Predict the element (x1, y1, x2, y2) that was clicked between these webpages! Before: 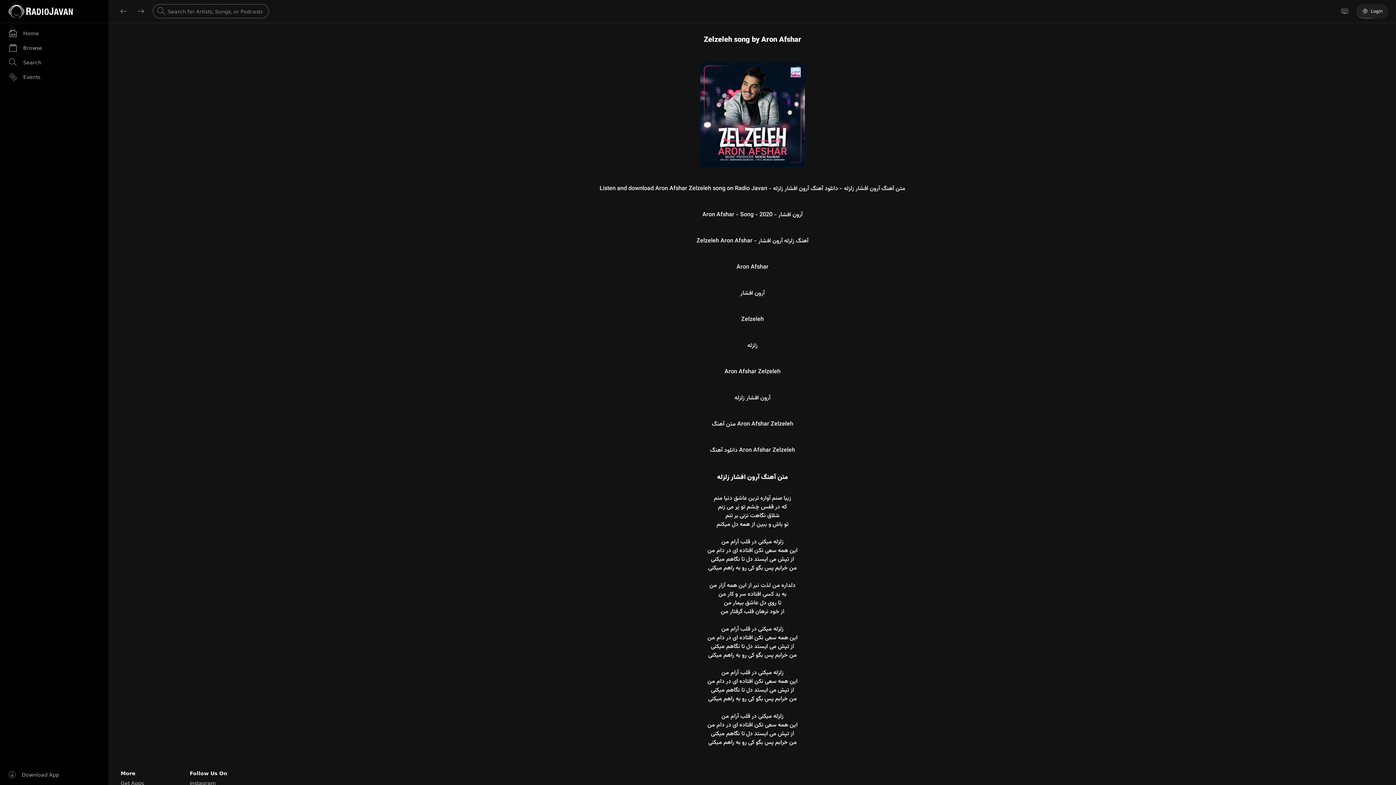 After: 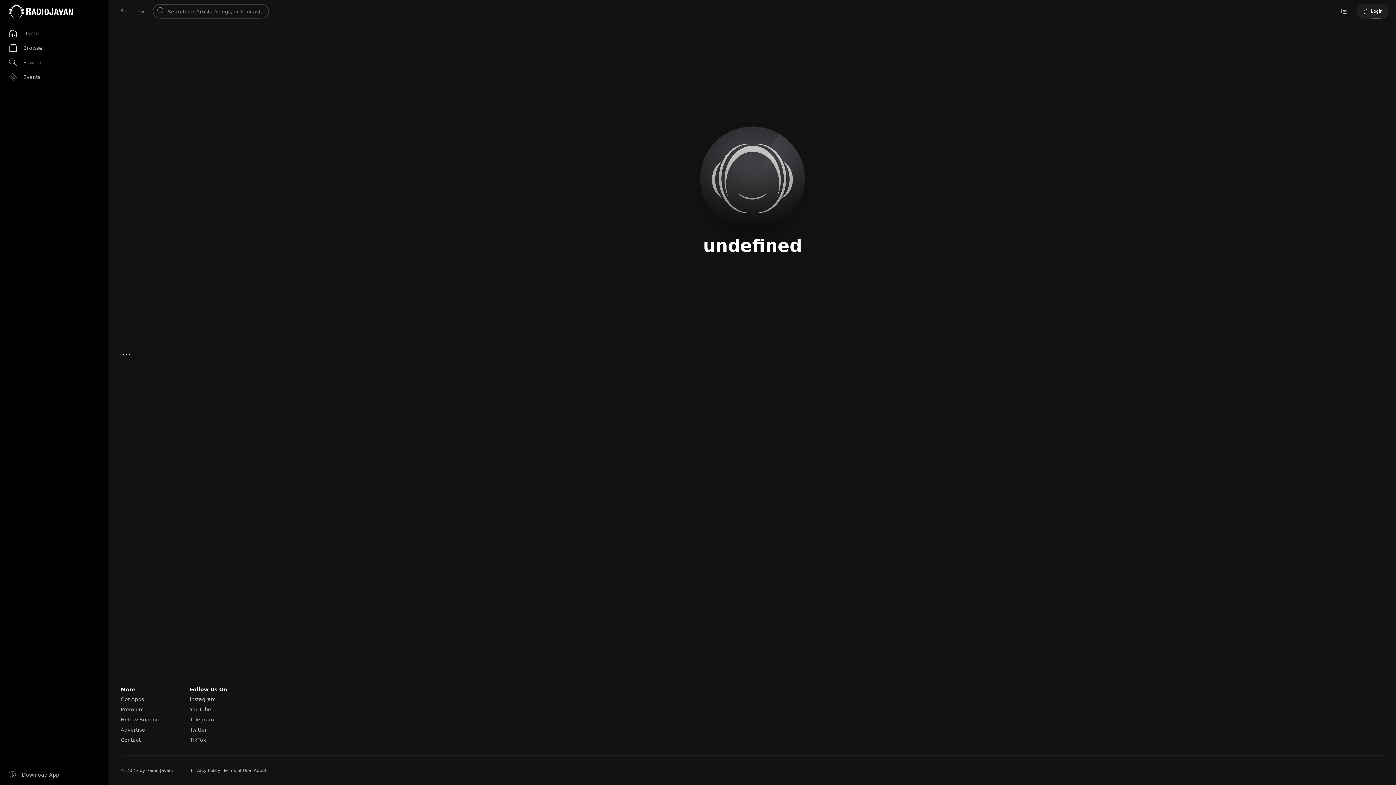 Action: label: Zelzeleh song by Aron Afshar bbox: (704, 34, 801, 45)